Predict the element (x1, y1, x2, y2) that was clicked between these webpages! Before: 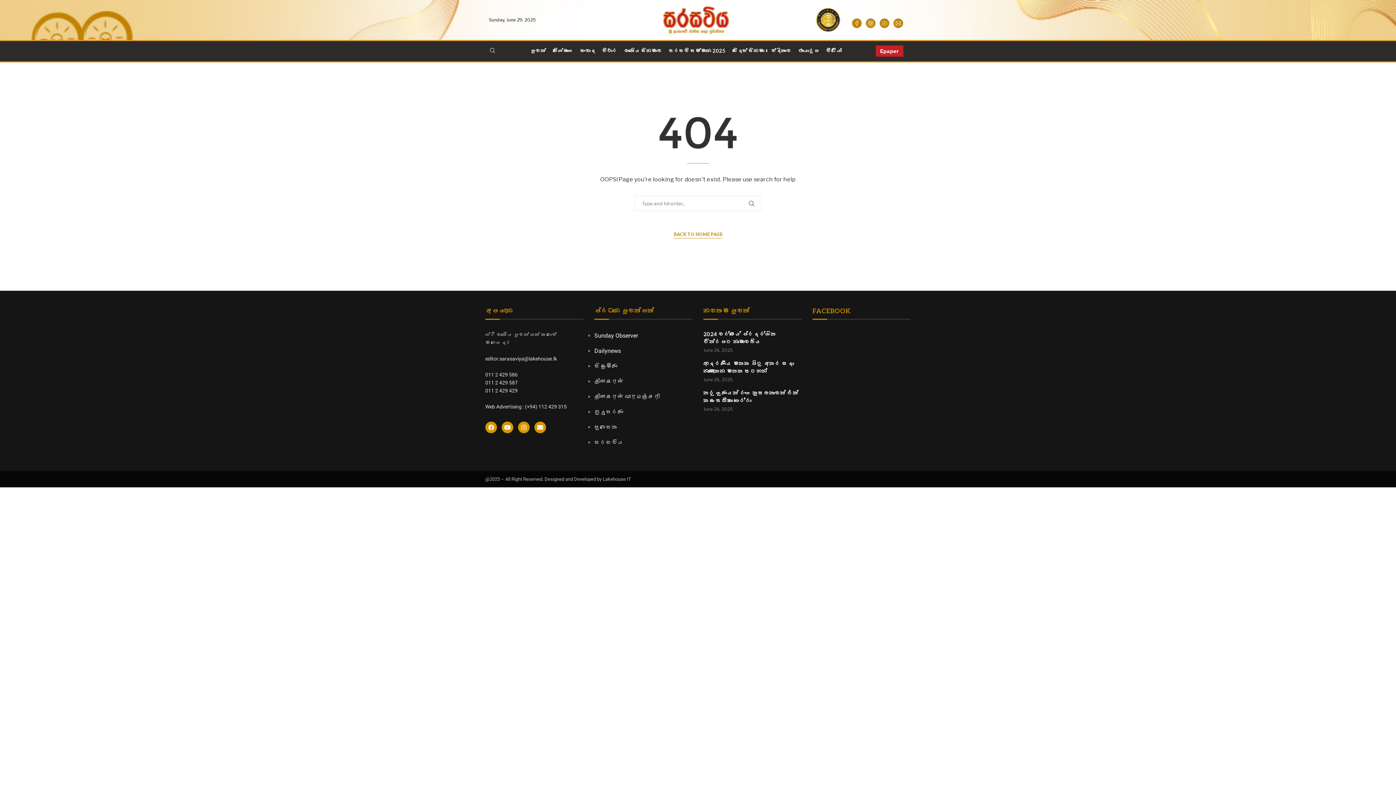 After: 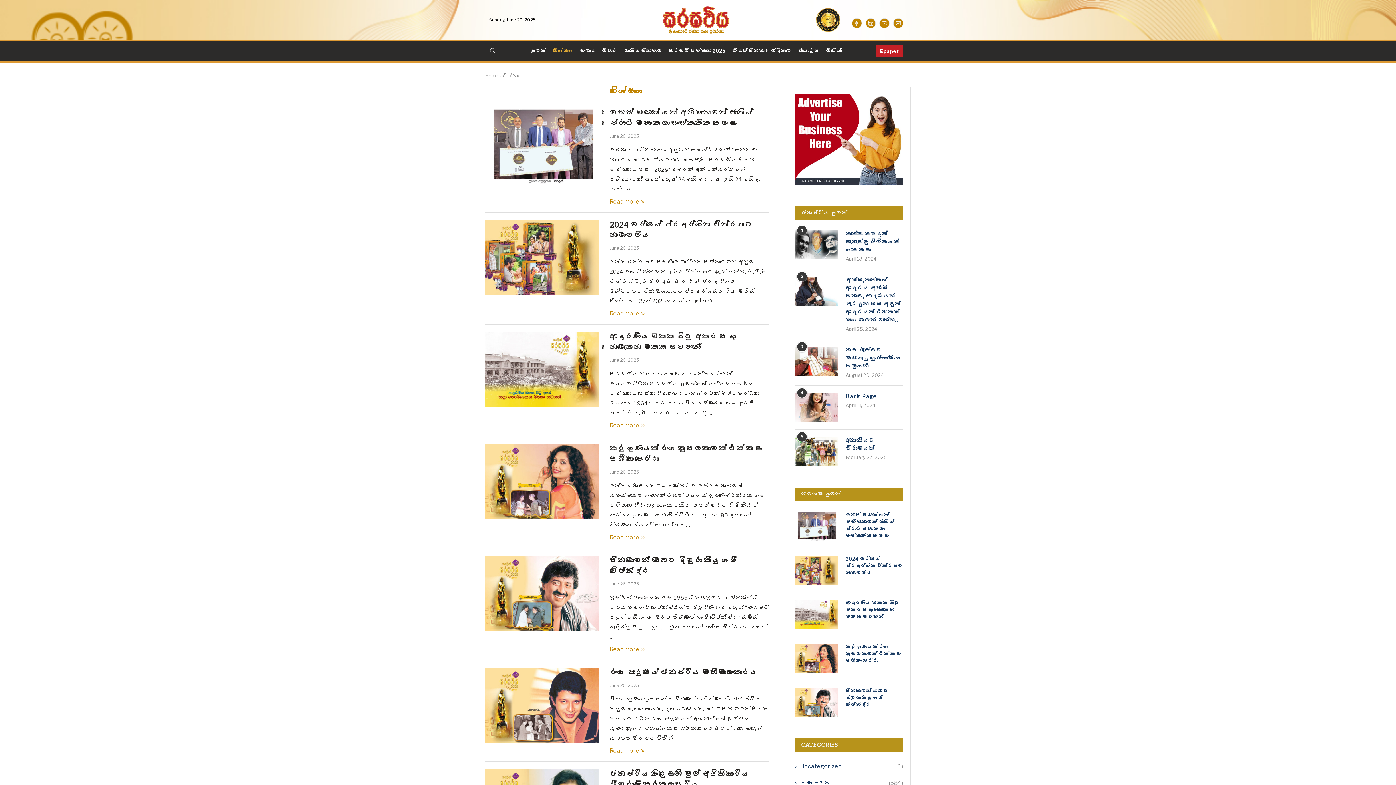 Action: bbox: (553, 41, 573, 61) label: විශේෂාංග